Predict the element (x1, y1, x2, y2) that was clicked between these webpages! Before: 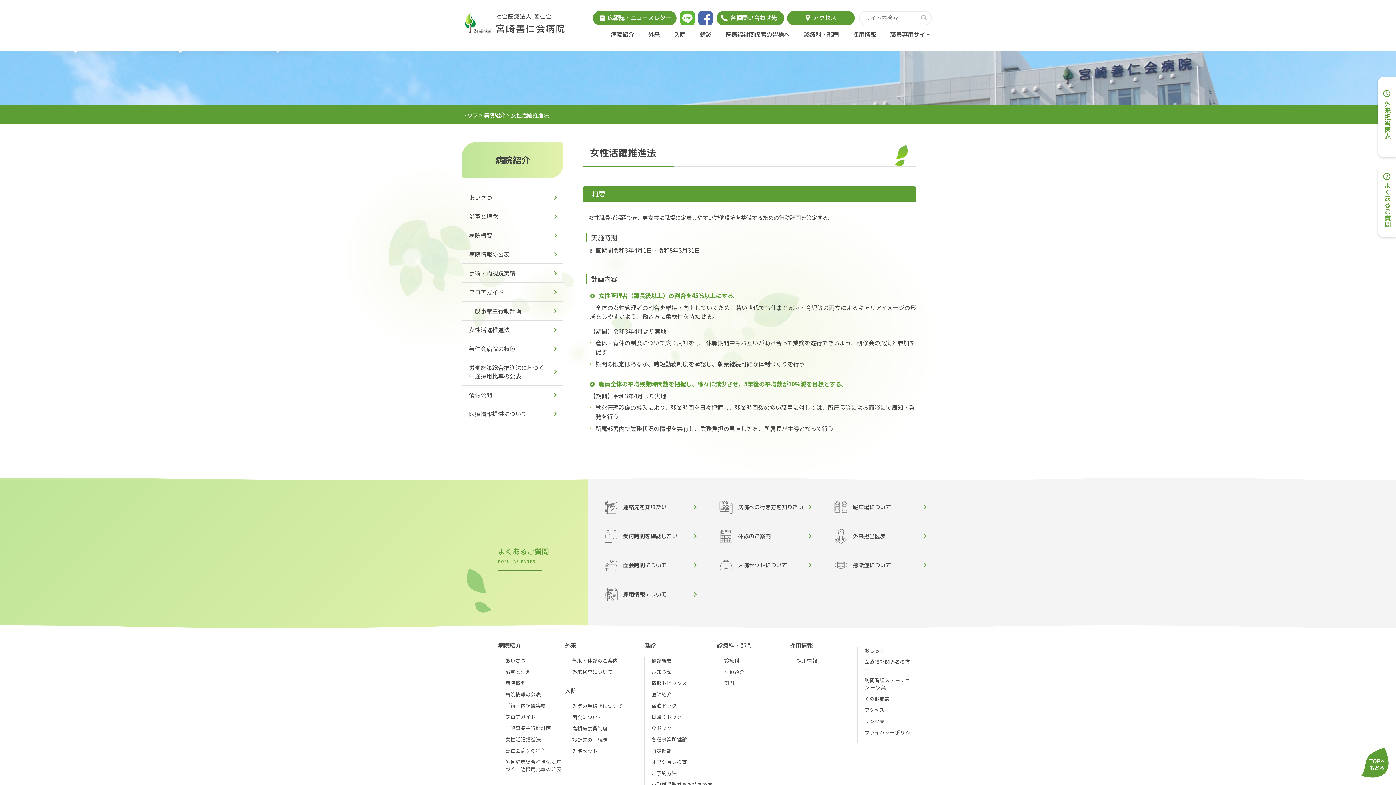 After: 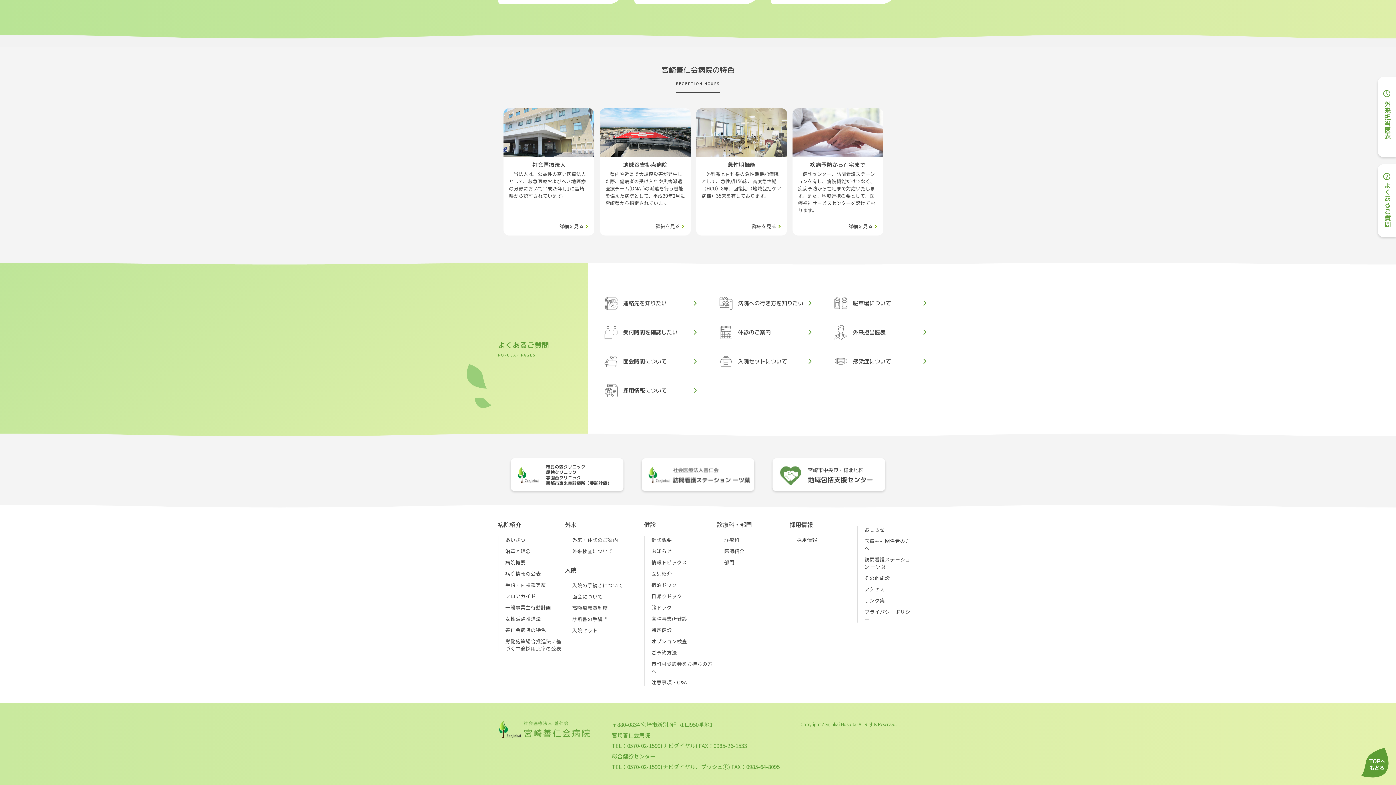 Action: label: よくあるご質問 bbox: (1378, 164, 1396, 237)